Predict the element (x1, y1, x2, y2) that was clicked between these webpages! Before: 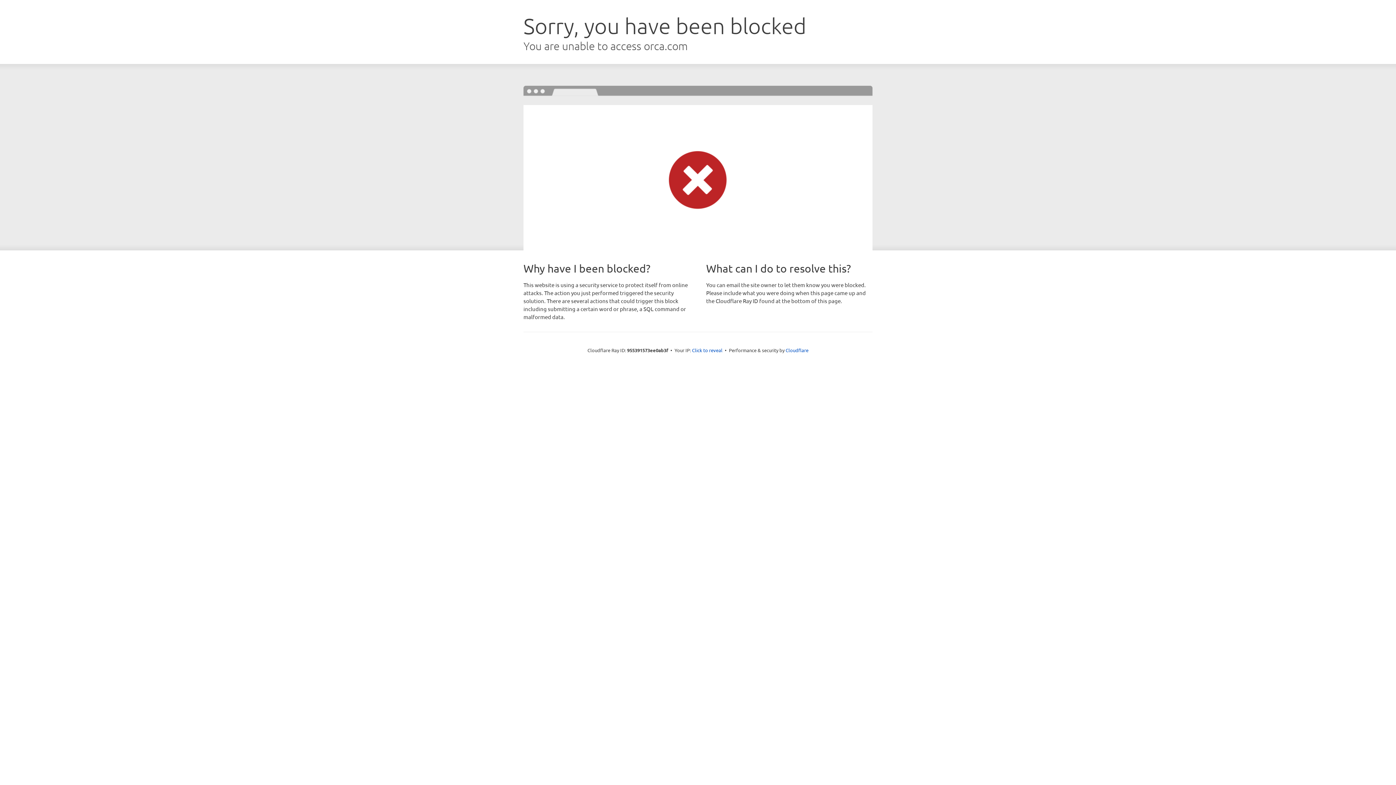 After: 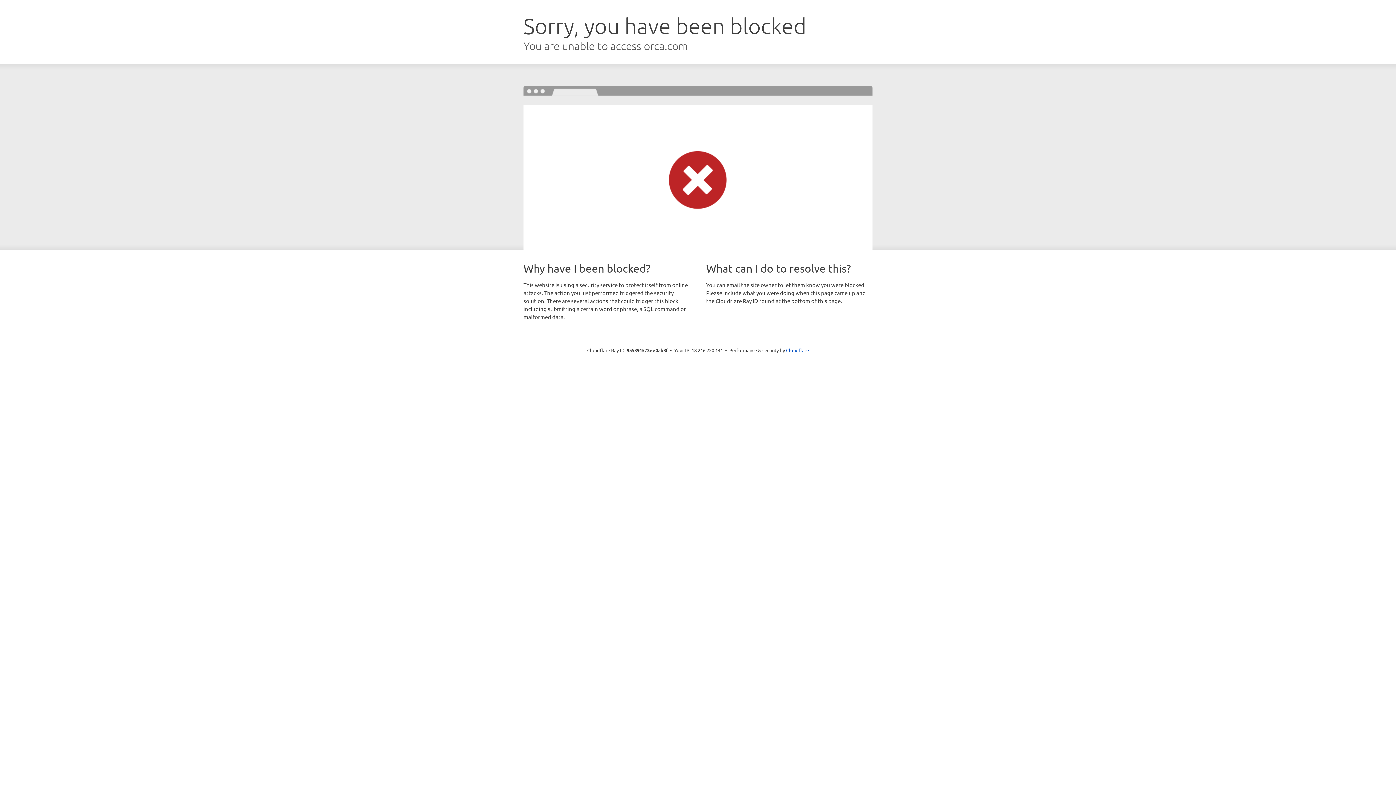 Action: bbox: (692, 346, 722, 353) label: Click to reveal